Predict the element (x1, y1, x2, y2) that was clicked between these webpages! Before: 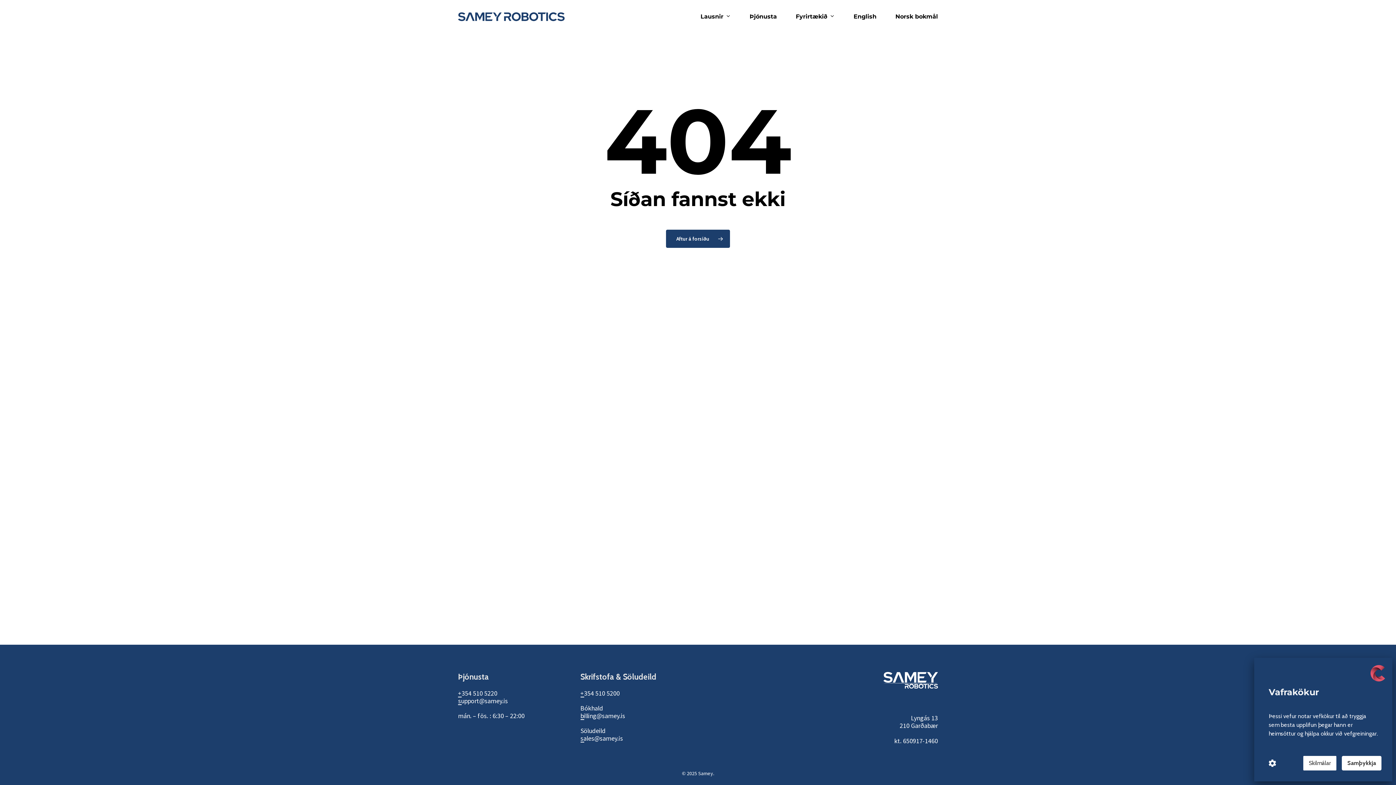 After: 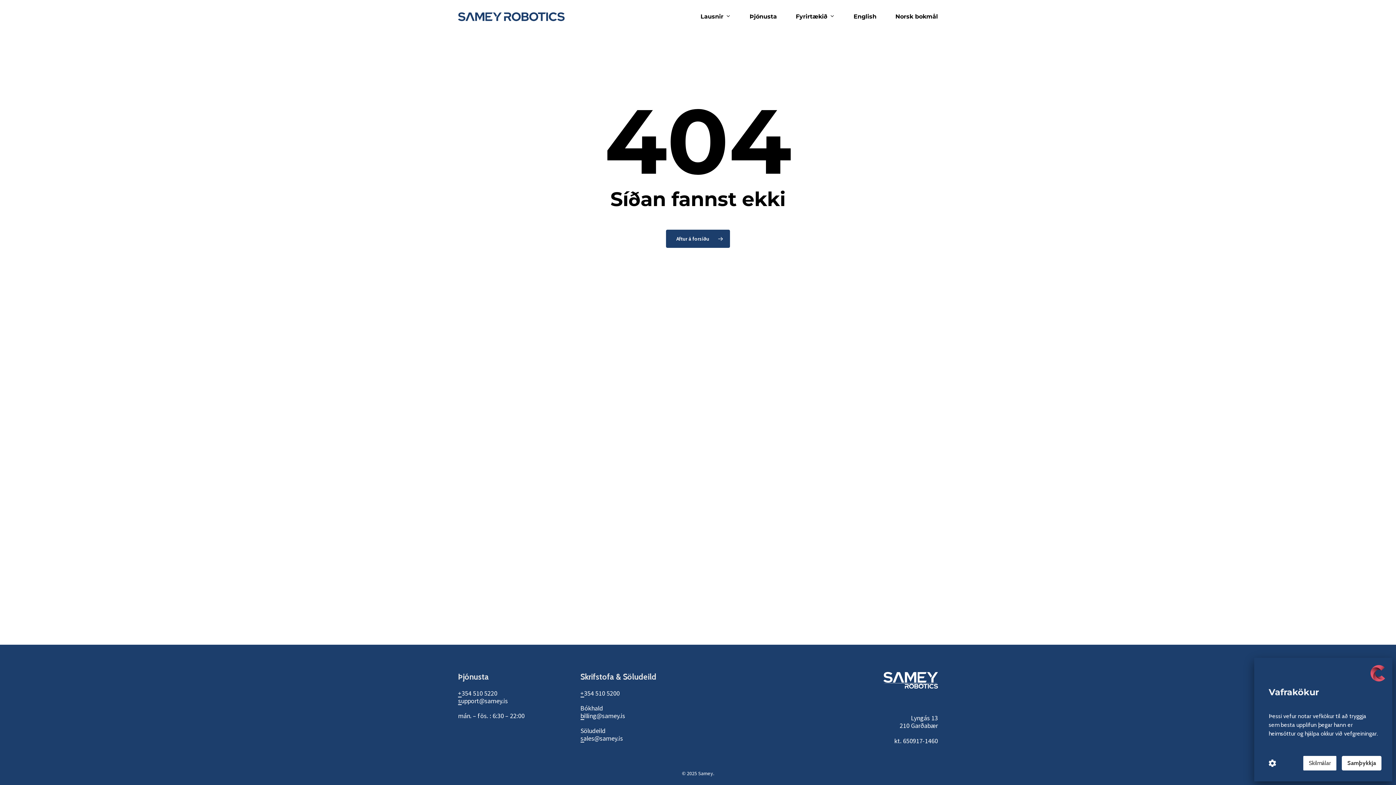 Action: bbox: (580, 734, 623, 742) label: sales@samey.is